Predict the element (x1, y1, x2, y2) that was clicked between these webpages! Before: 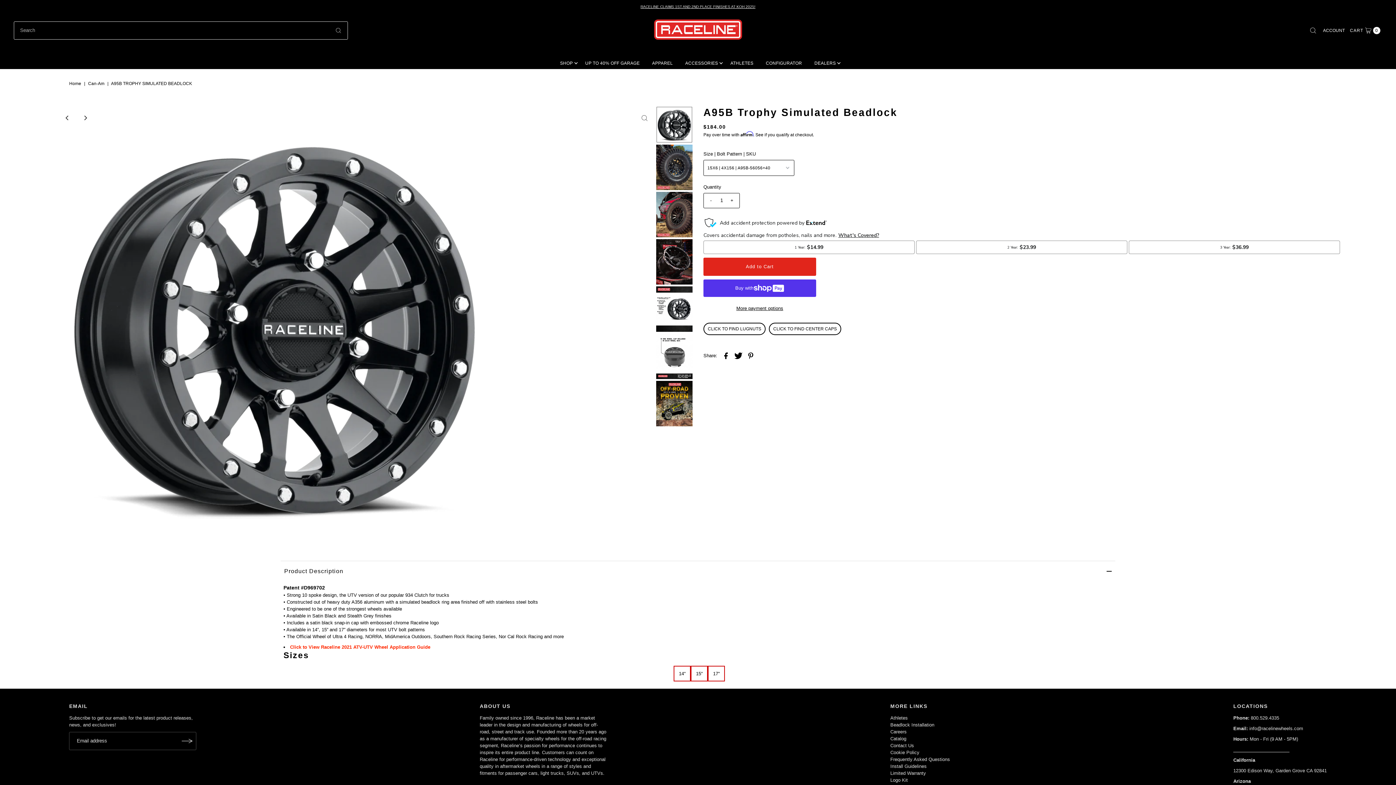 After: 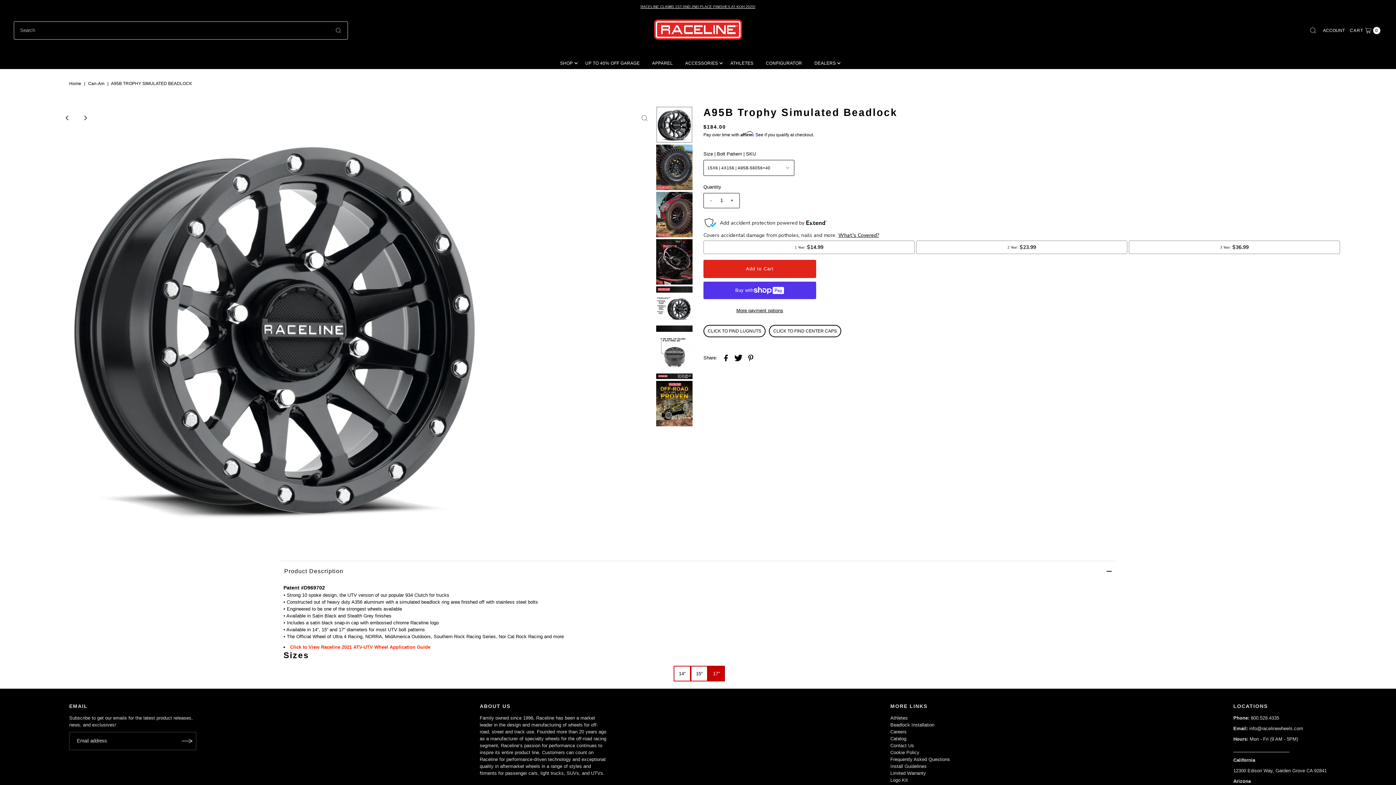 Action: label: 17" bbox: (708, 666, 725, 681)